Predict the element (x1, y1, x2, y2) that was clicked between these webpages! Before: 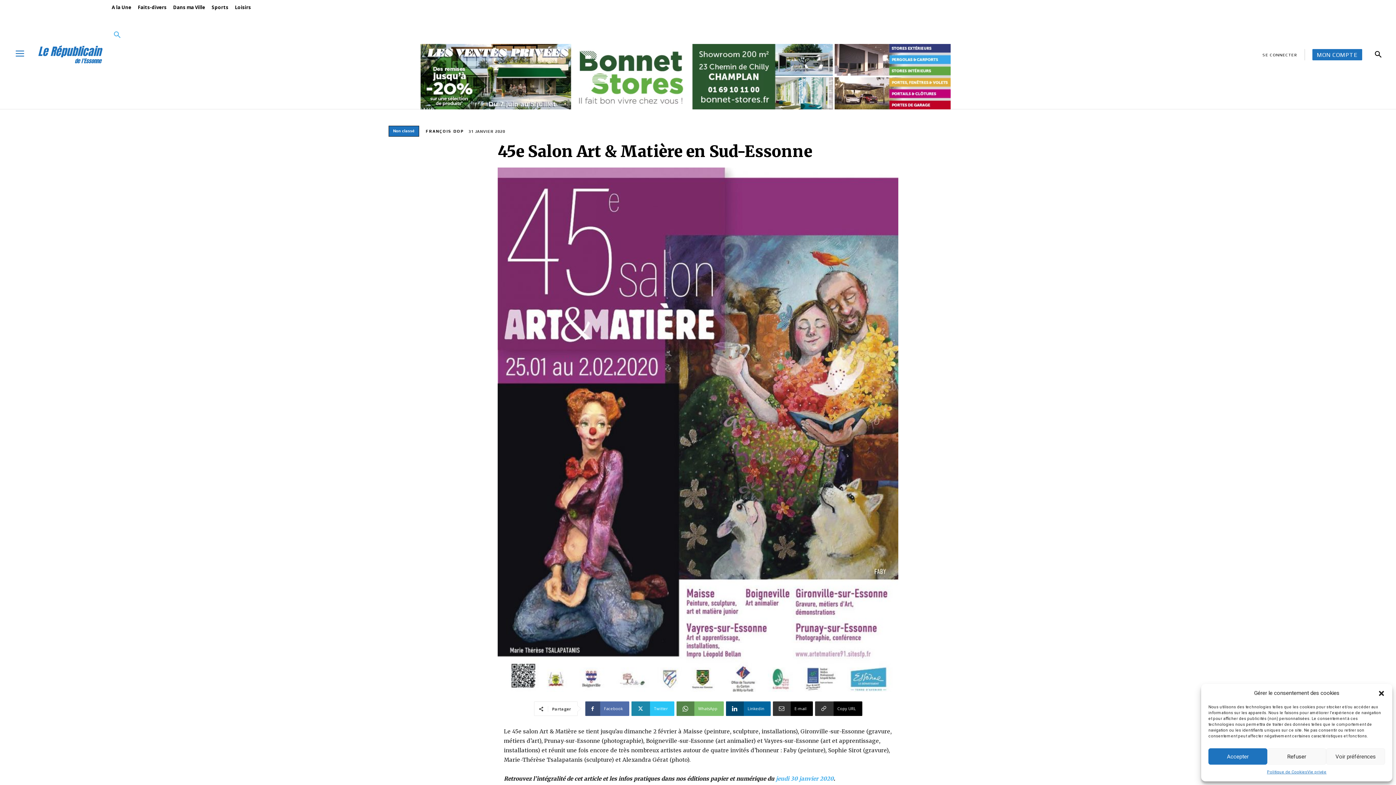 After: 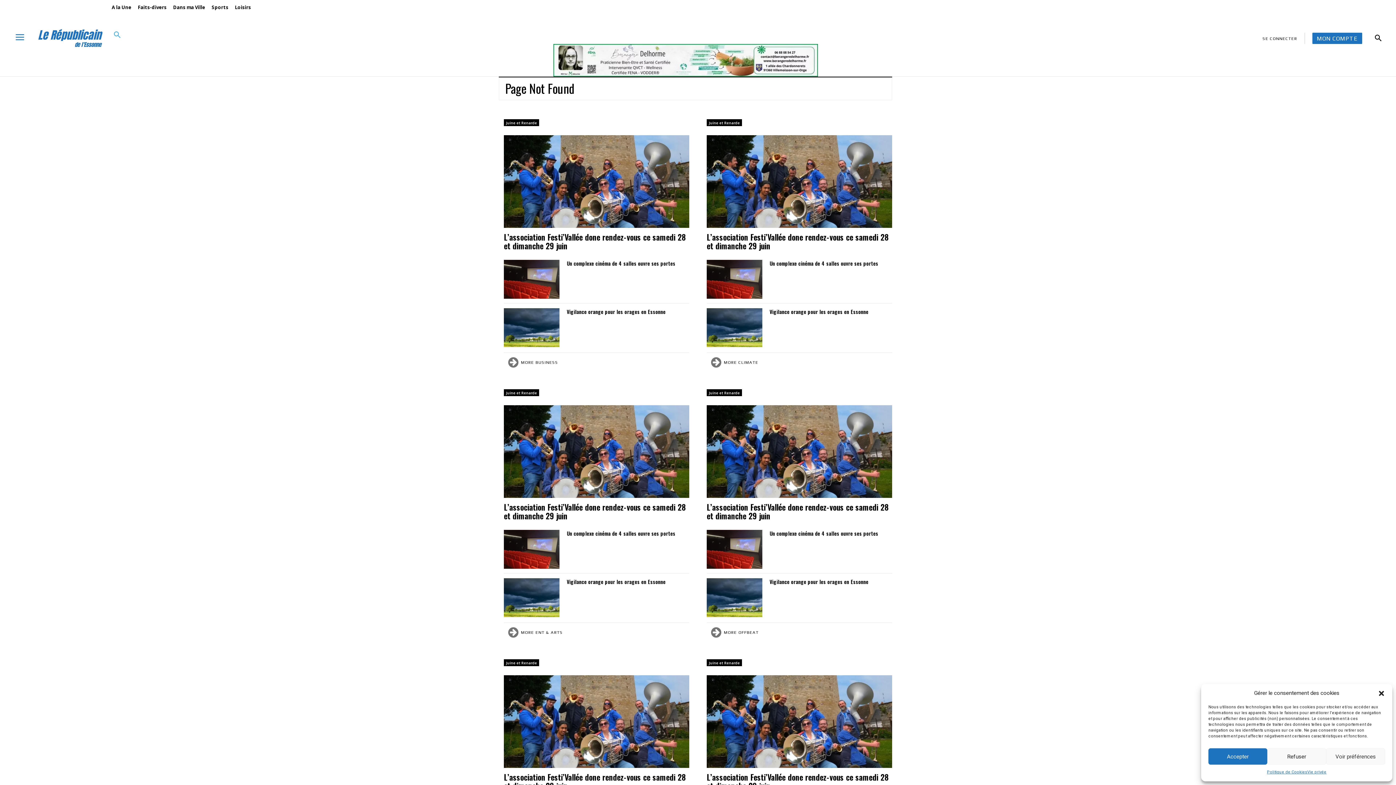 Action: label: jeudi 30 janvier 2020 bbox: (776, 775, 833, 782)